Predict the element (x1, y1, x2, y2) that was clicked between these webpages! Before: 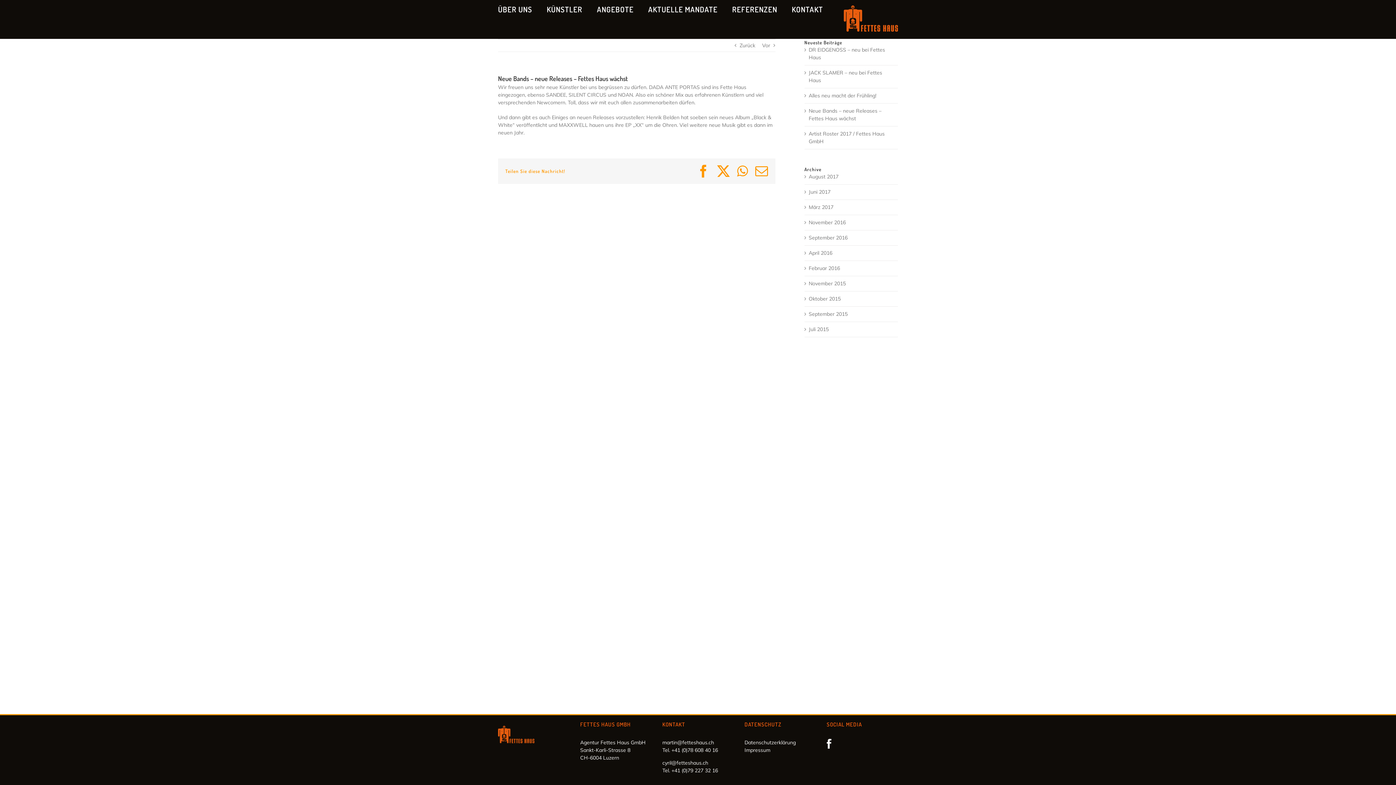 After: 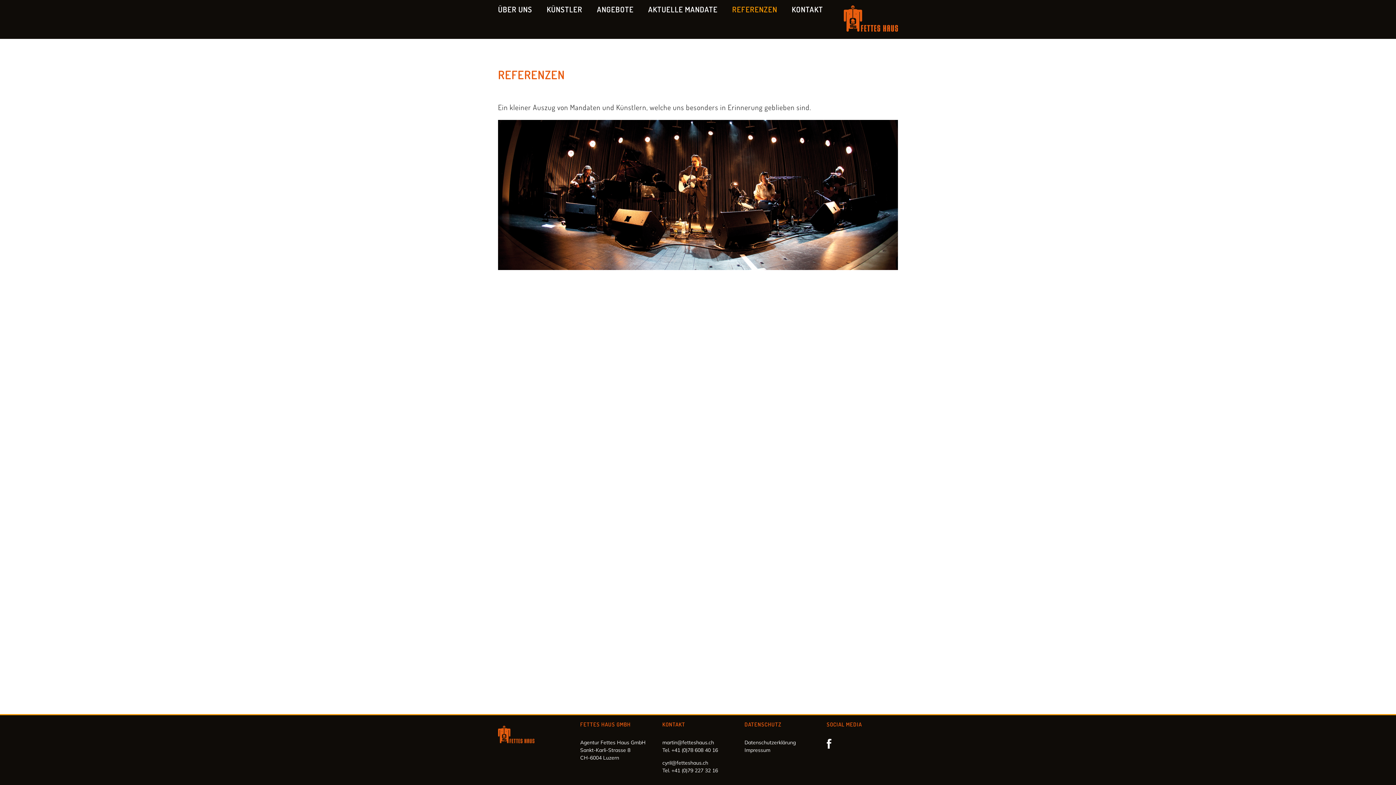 Action: label: REFERENZEN bbox: (732, 3, 777, 14)